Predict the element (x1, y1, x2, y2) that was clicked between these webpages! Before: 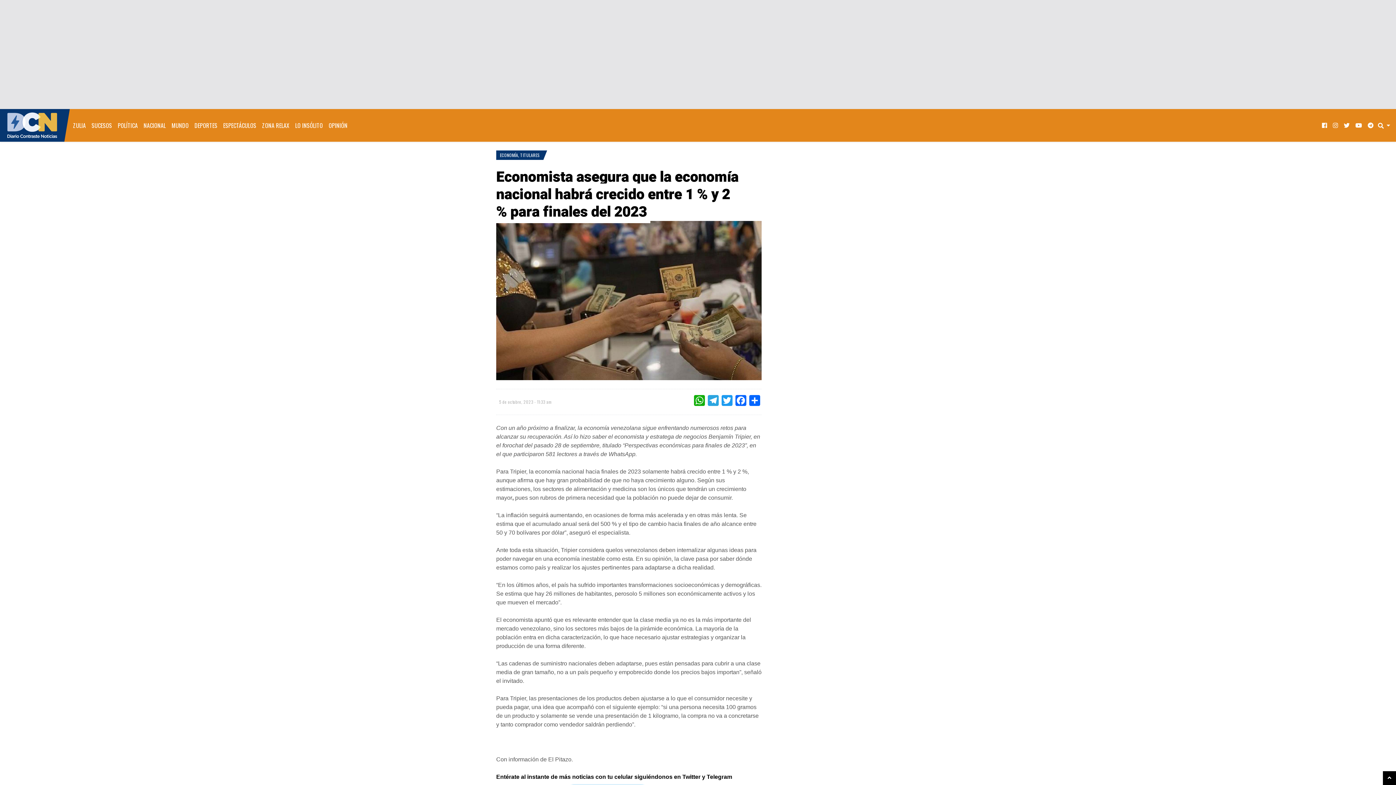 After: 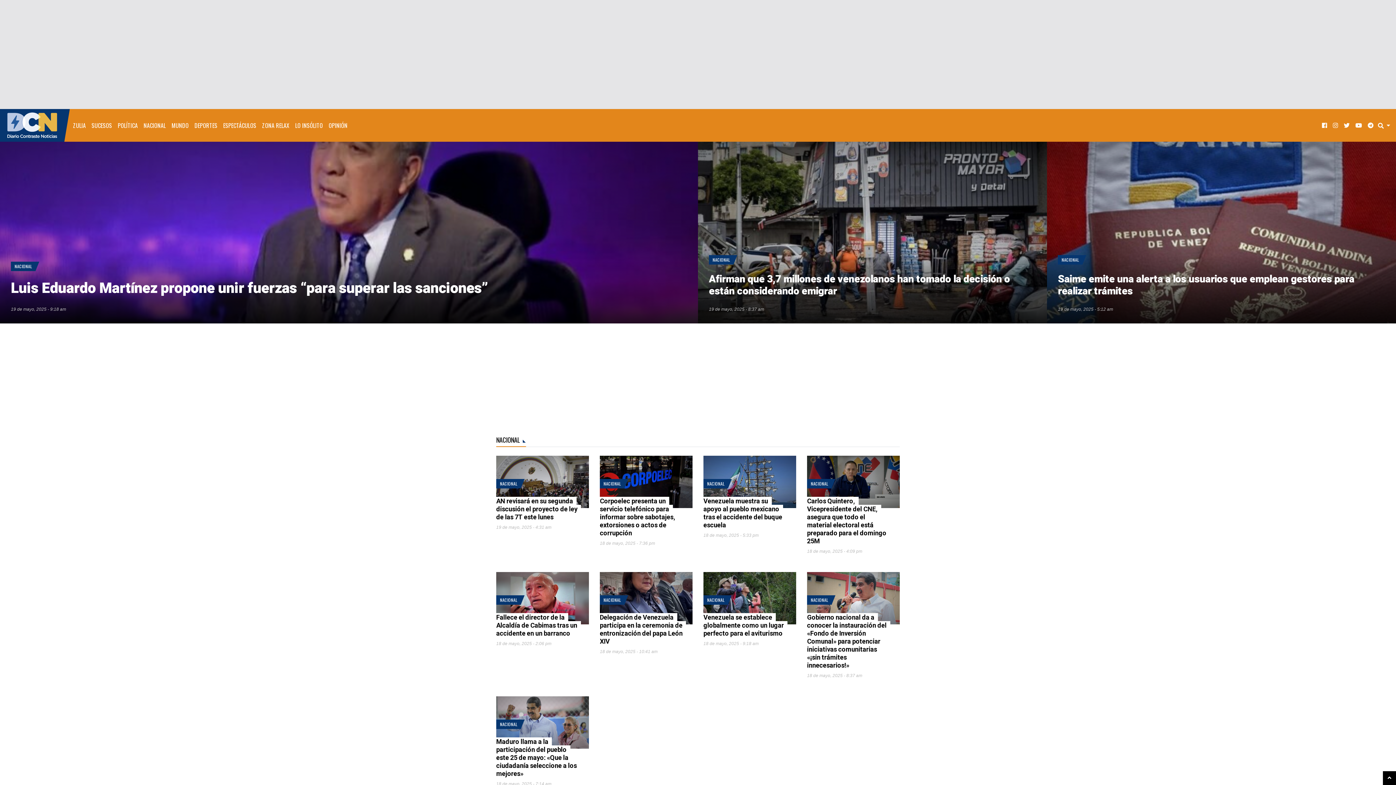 Action: label: NACIONAL bbox: (140, 115, 168, 135)